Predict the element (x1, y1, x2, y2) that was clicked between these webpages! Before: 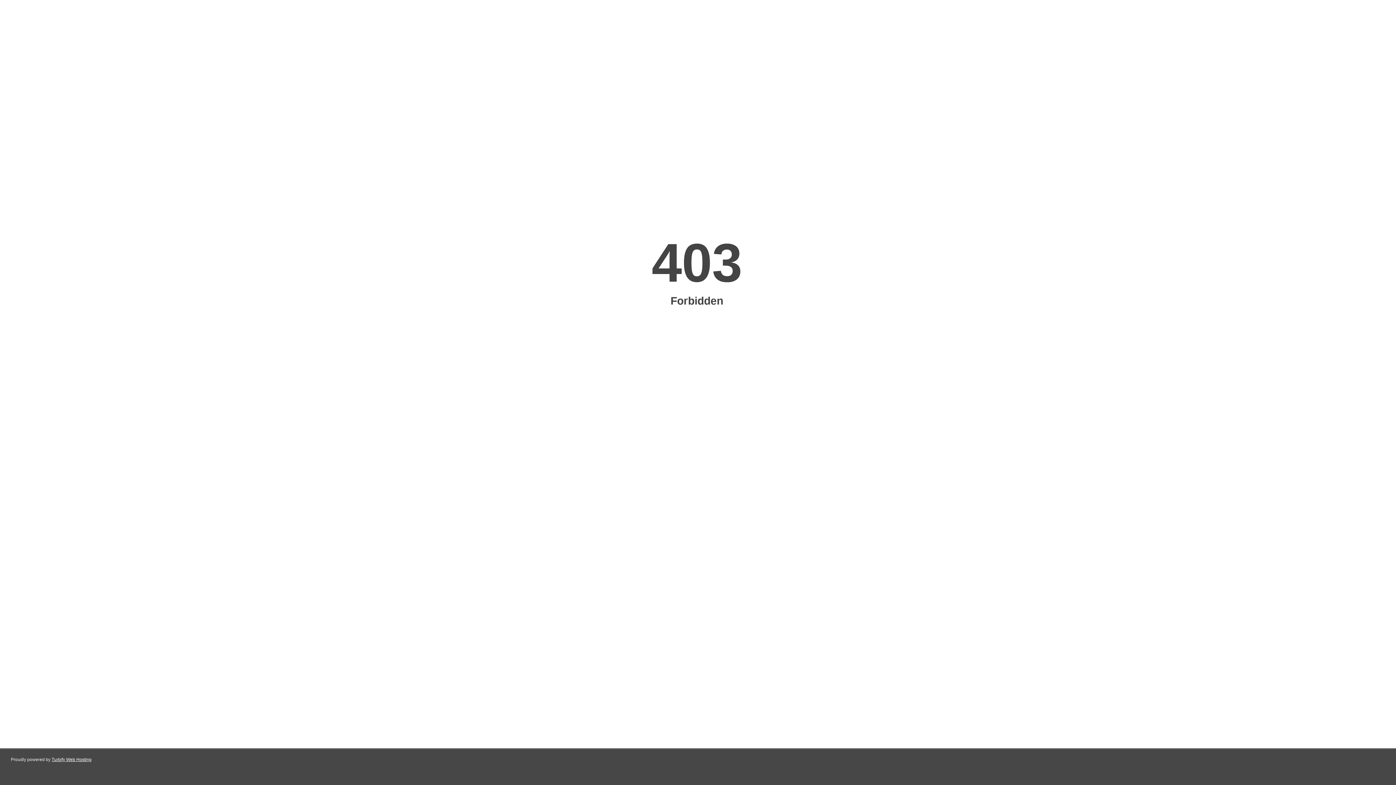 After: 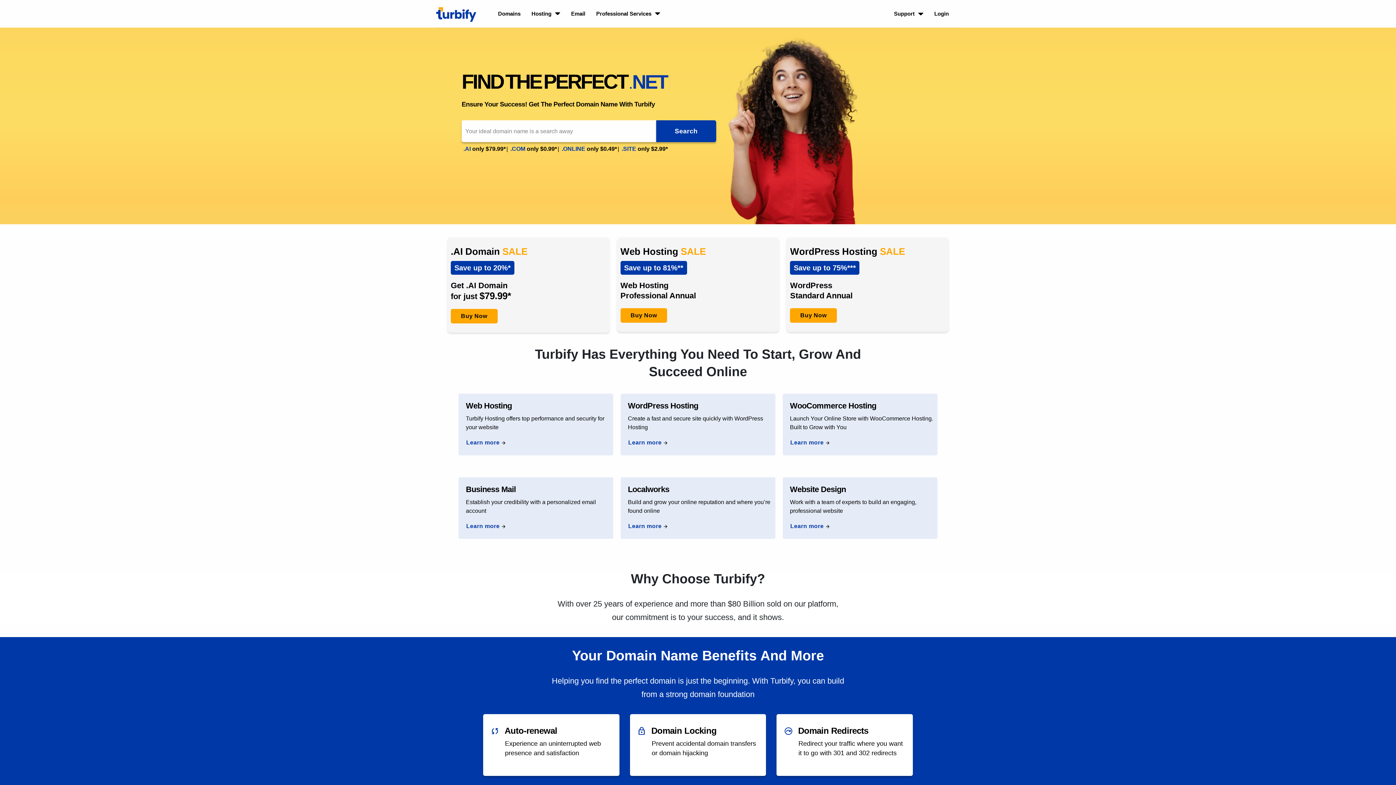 Action: bbox: (51, 757, 91, 762) label: Turbify Web Hosting